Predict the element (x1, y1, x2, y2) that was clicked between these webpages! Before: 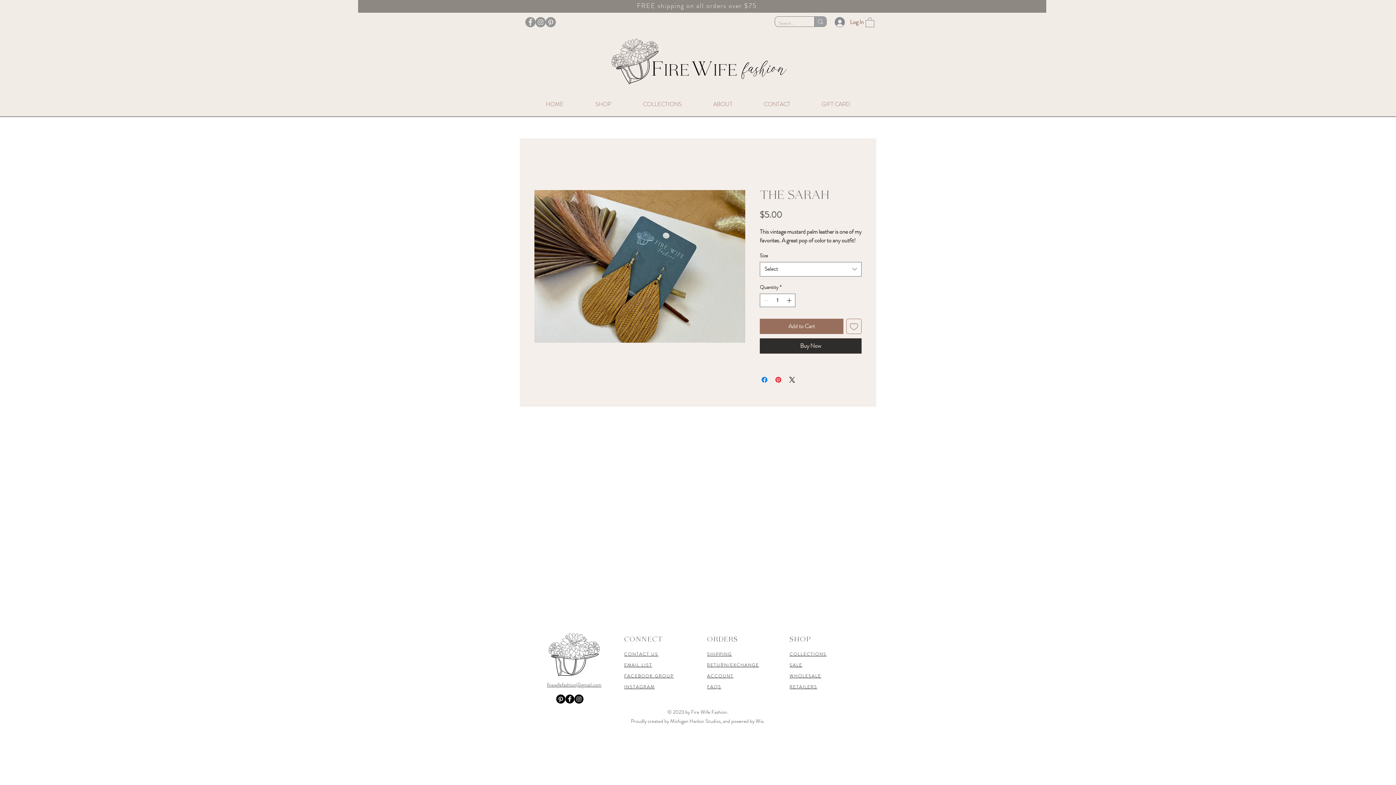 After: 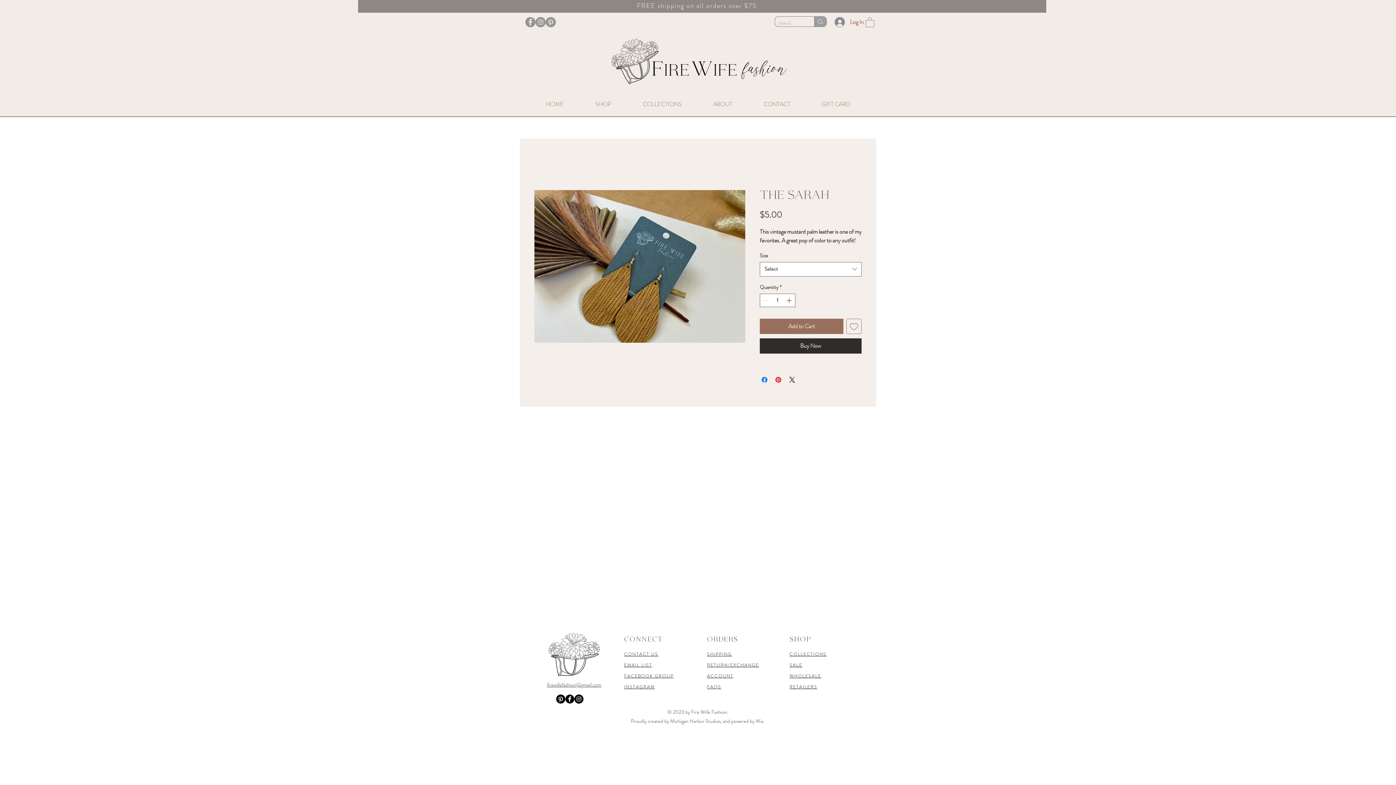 Action: bbox: (846, 318, 861, 334) label: Add to Wishlist